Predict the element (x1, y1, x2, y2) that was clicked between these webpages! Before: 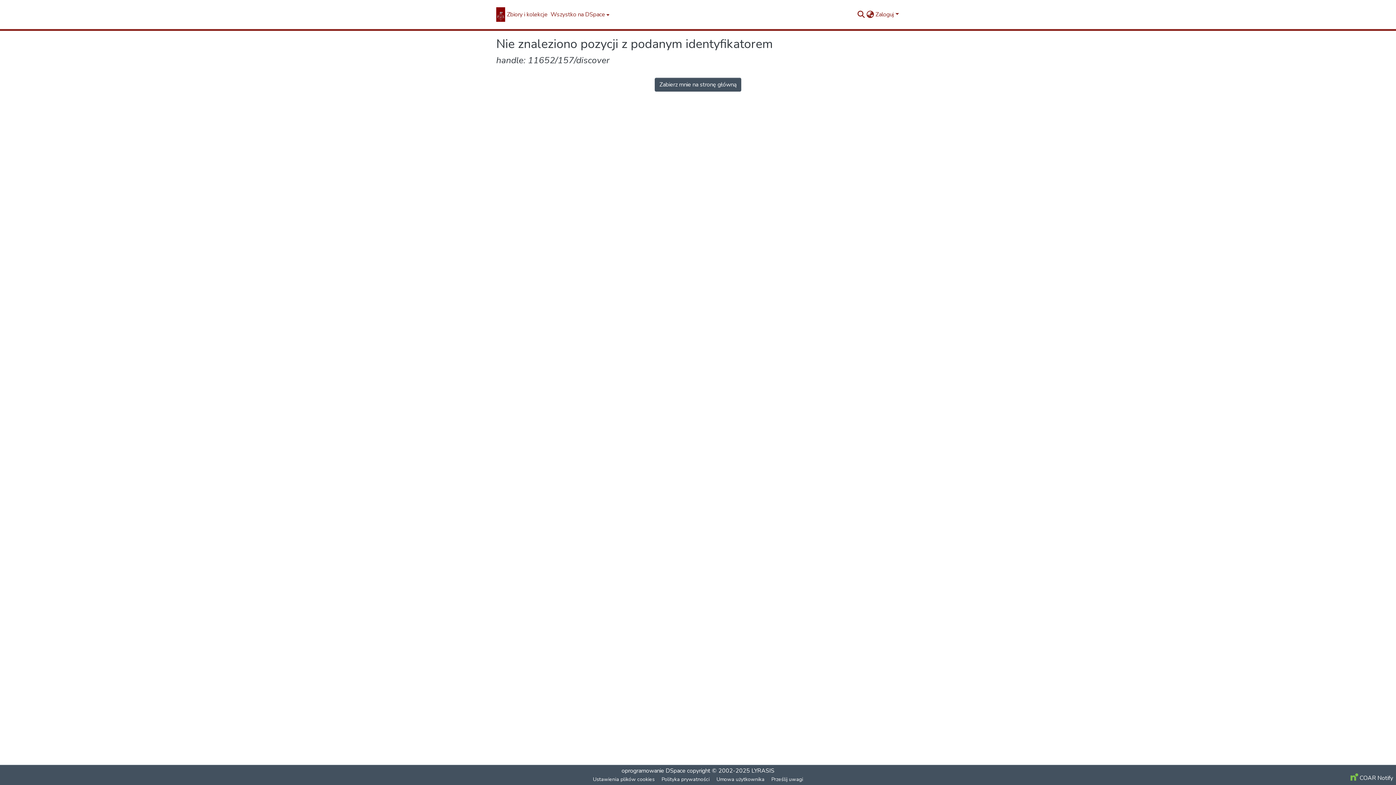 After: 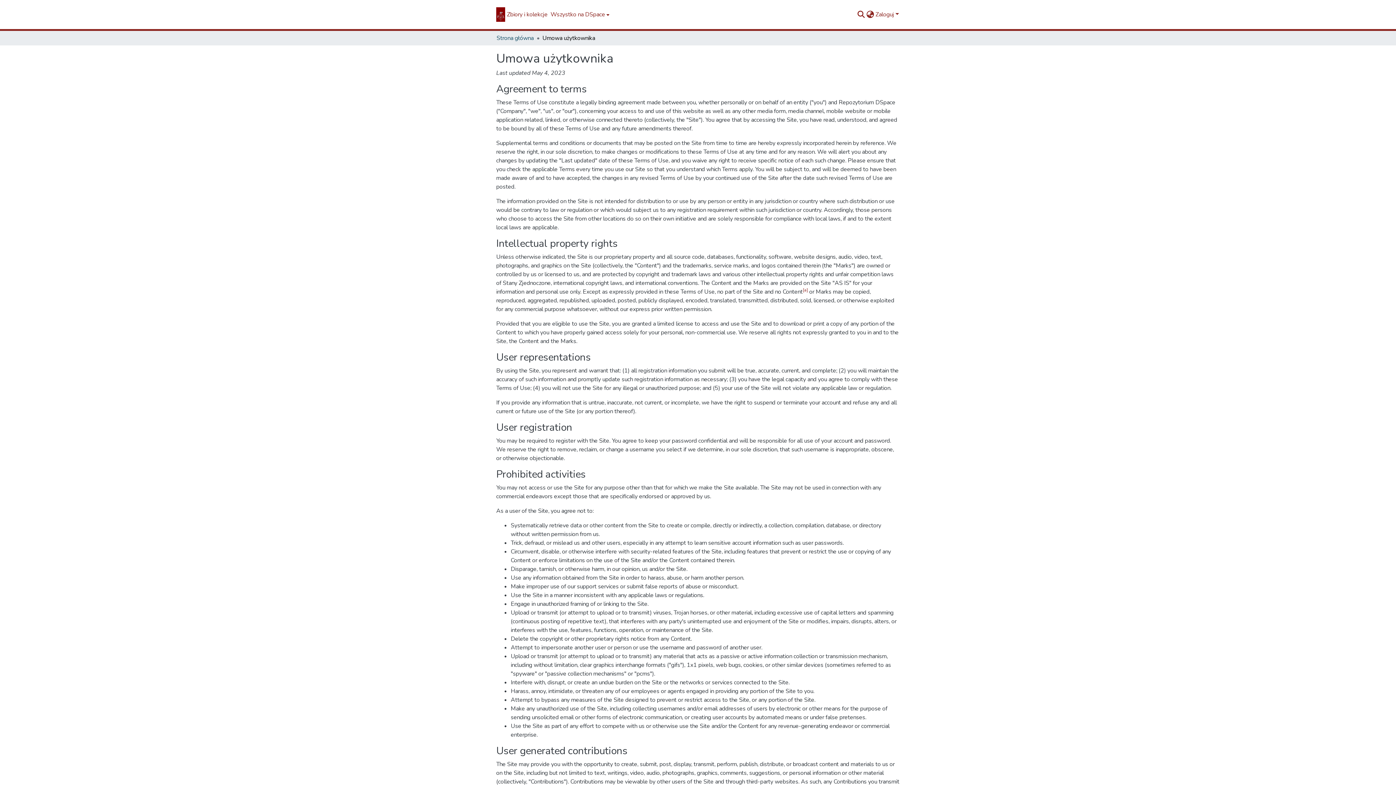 Action: bbox: (713, 775, 768, 784) label: Umowa użytkownika